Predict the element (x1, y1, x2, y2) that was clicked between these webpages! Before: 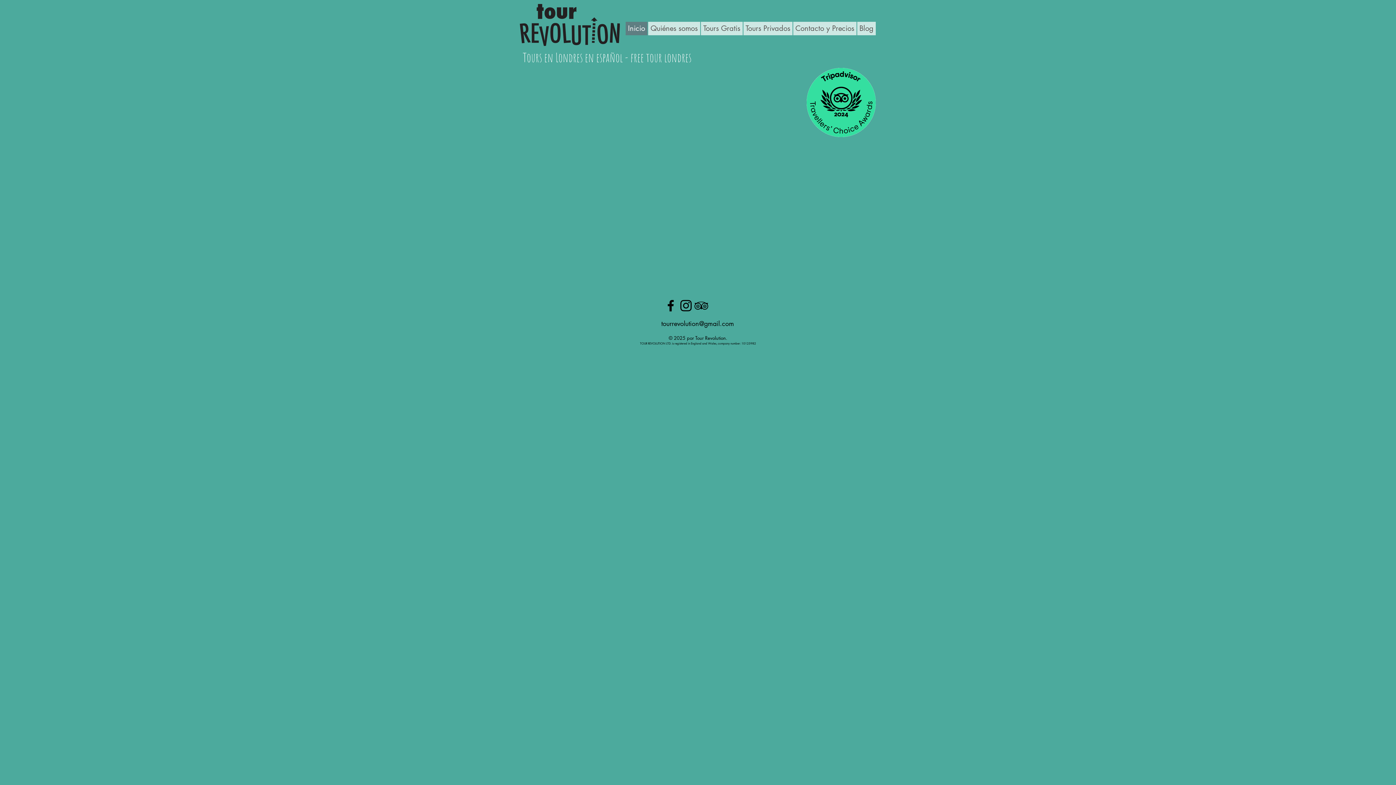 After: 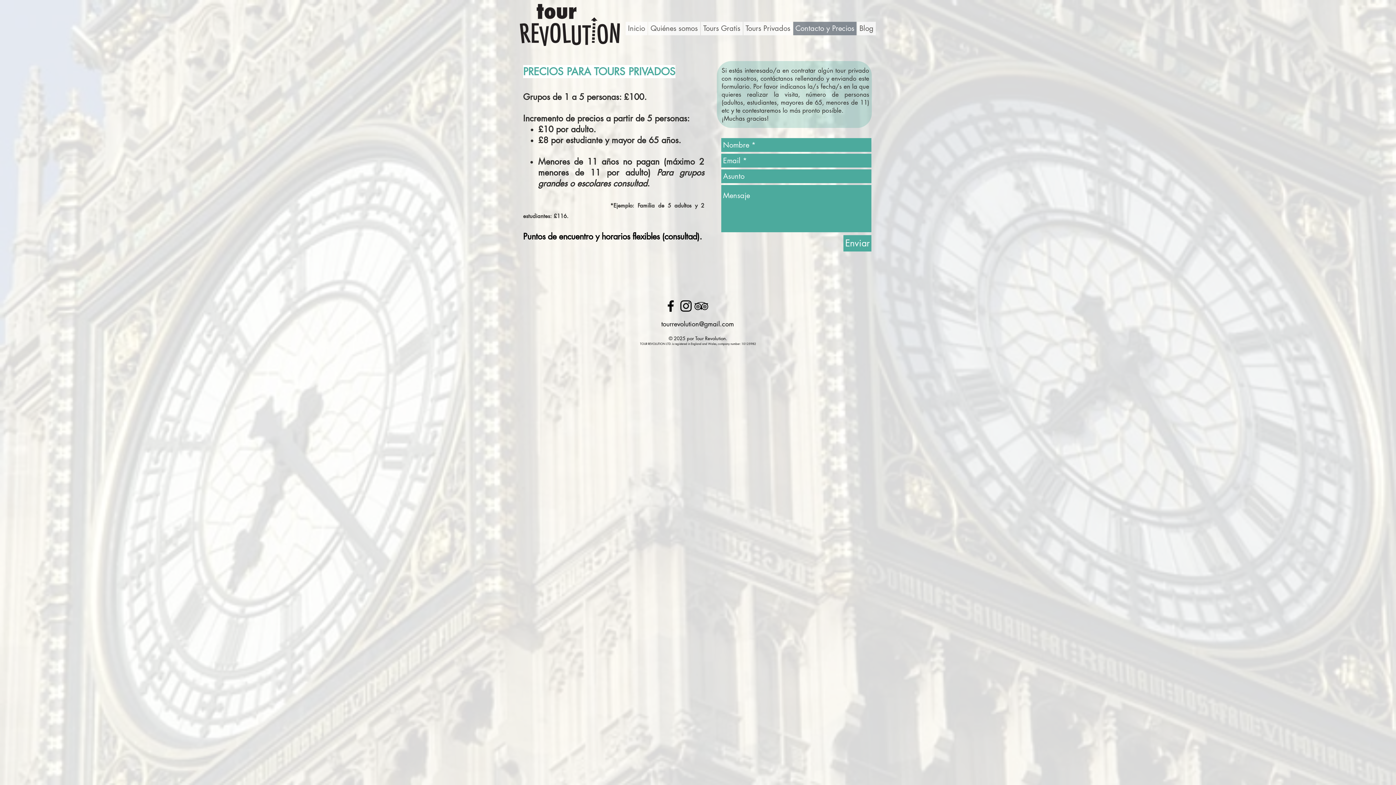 Action: label: Contacto y Precios bbox: (793, 21, 856, 35)